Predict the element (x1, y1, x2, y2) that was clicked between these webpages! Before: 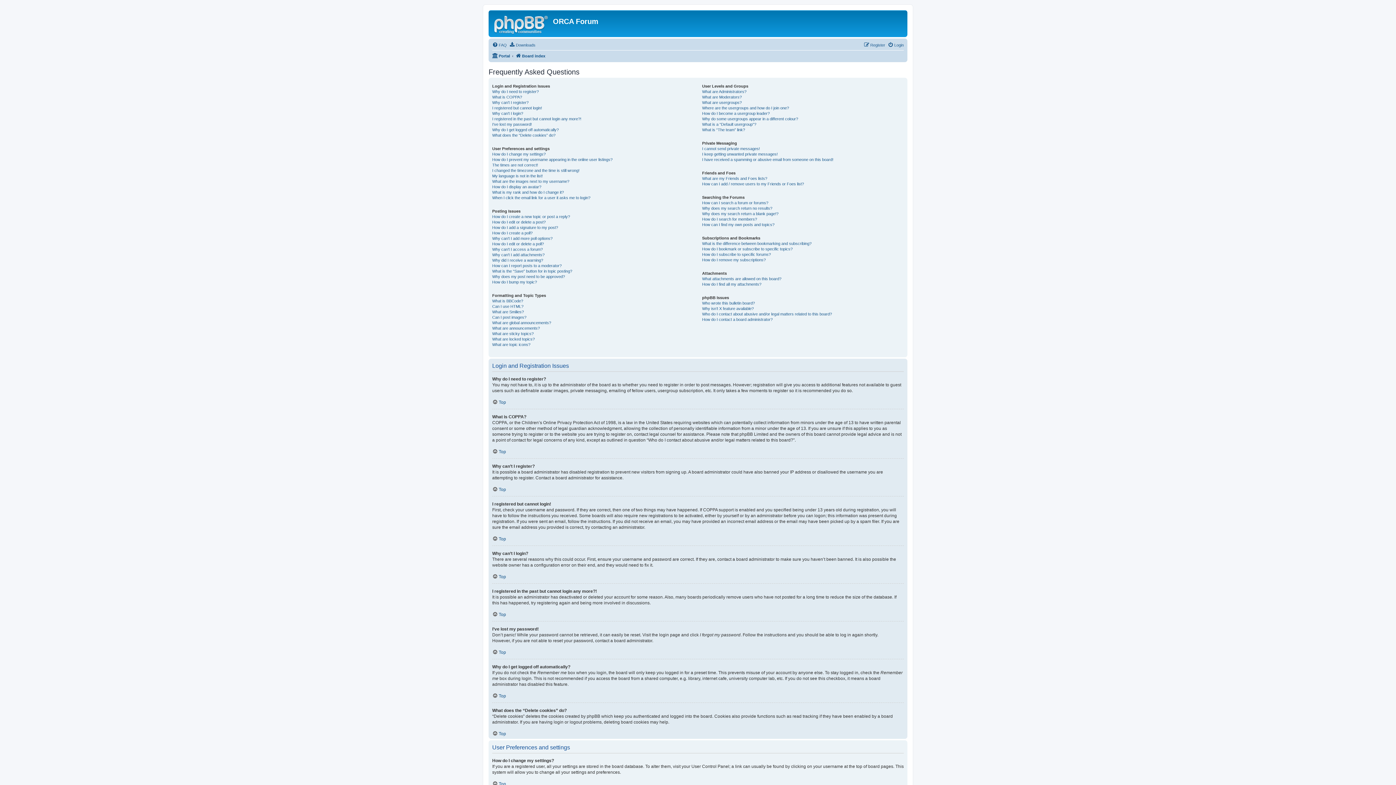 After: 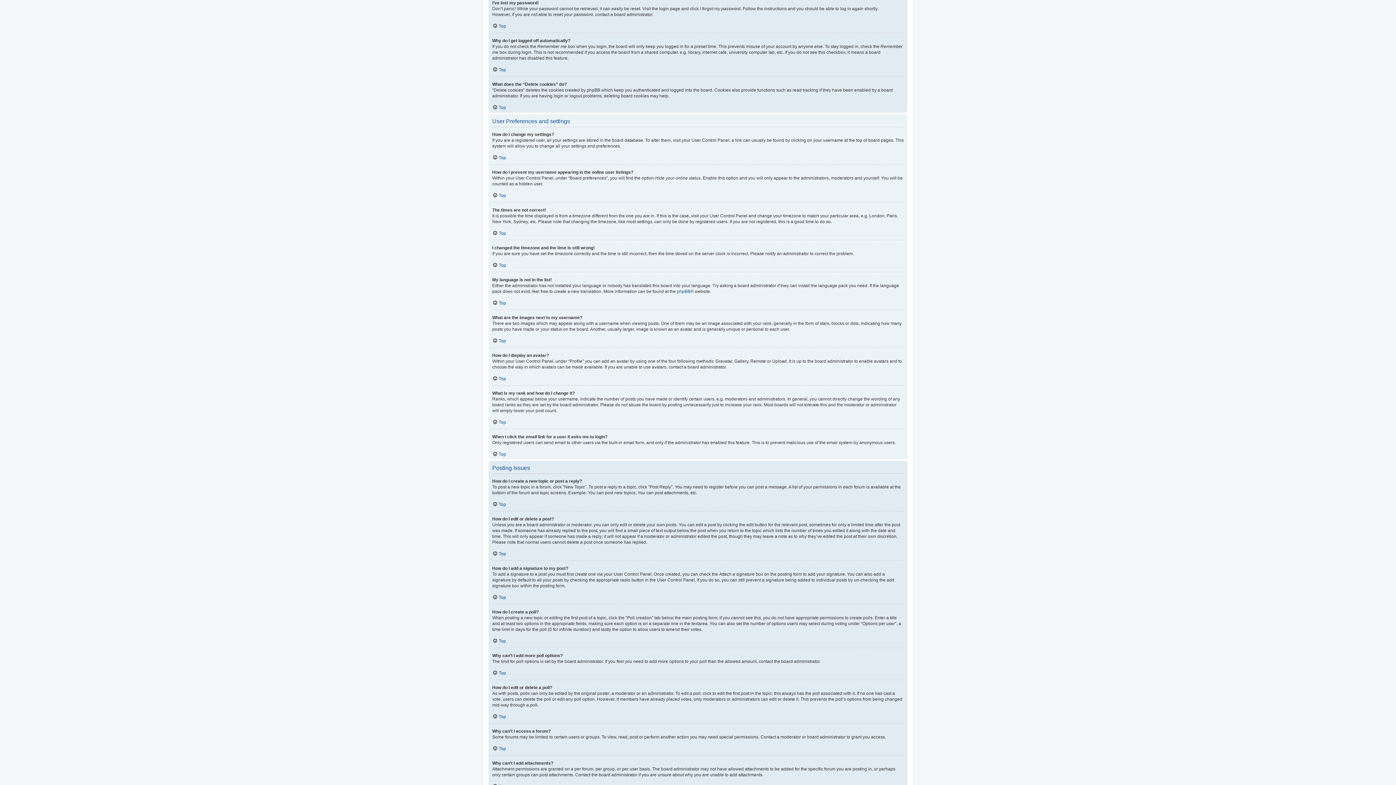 Action: label: I’ve lost my password! bbox: (492, 121, 532, 127)